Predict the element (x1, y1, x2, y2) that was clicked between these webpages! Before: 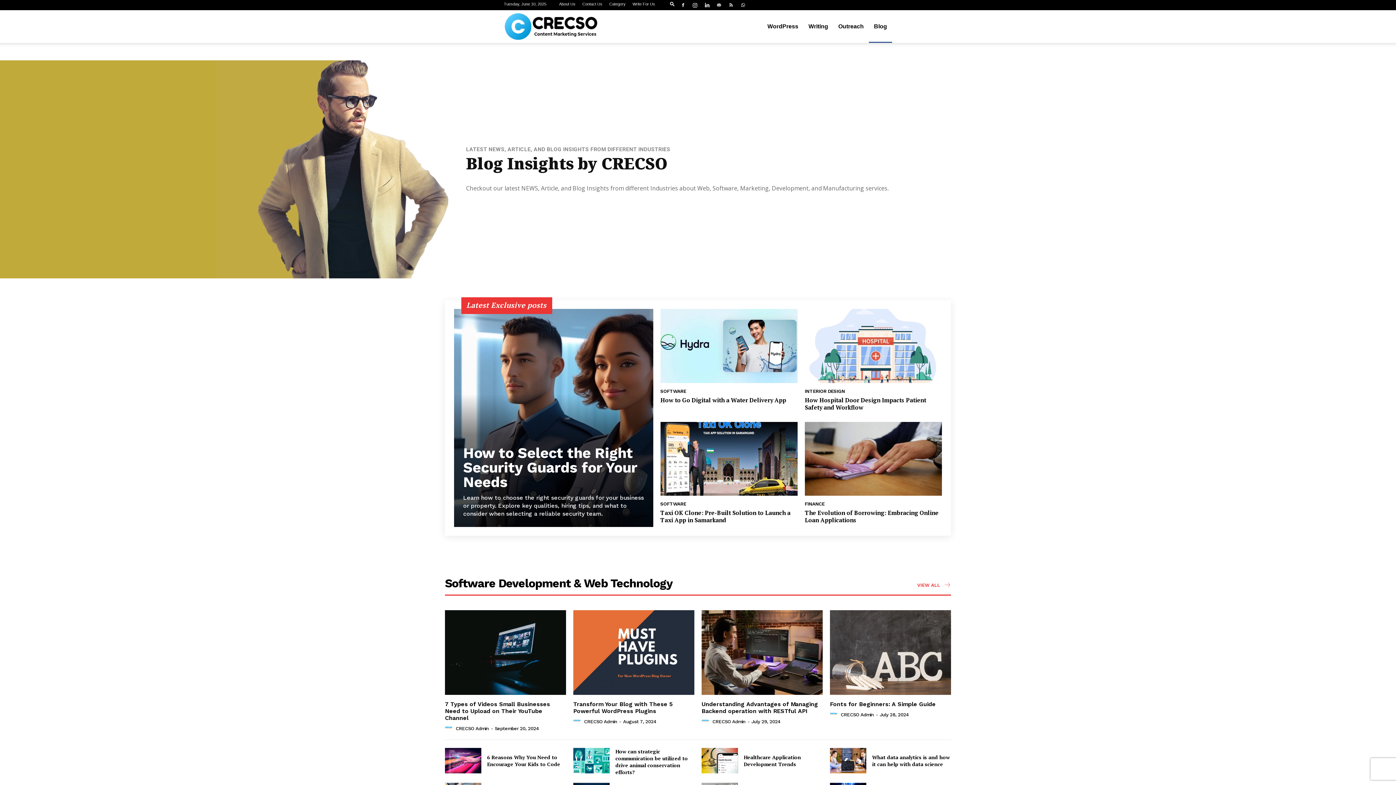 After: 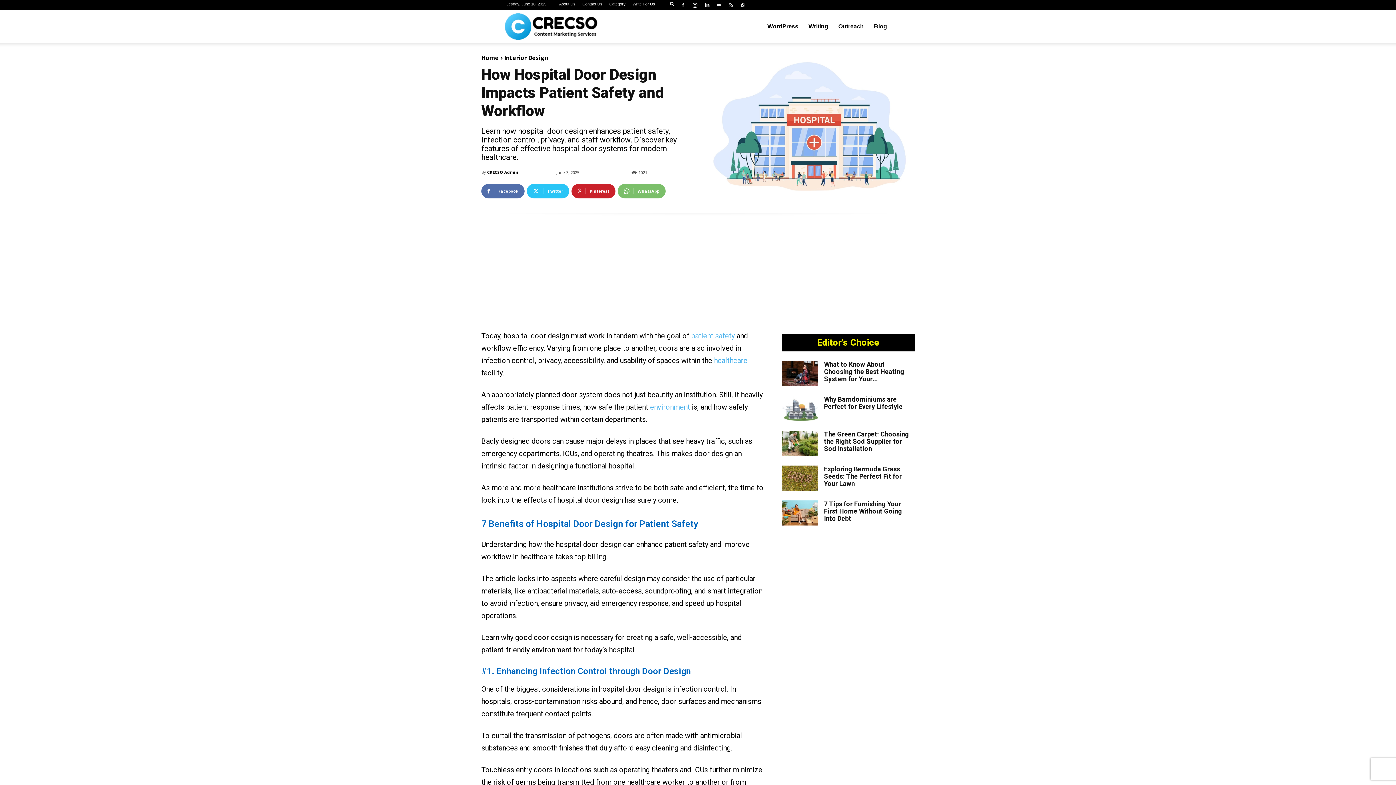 Action: label: How Hospital Door Design Impacts Patient Safety and Workflow bbox: (805, 396, 926, 411)